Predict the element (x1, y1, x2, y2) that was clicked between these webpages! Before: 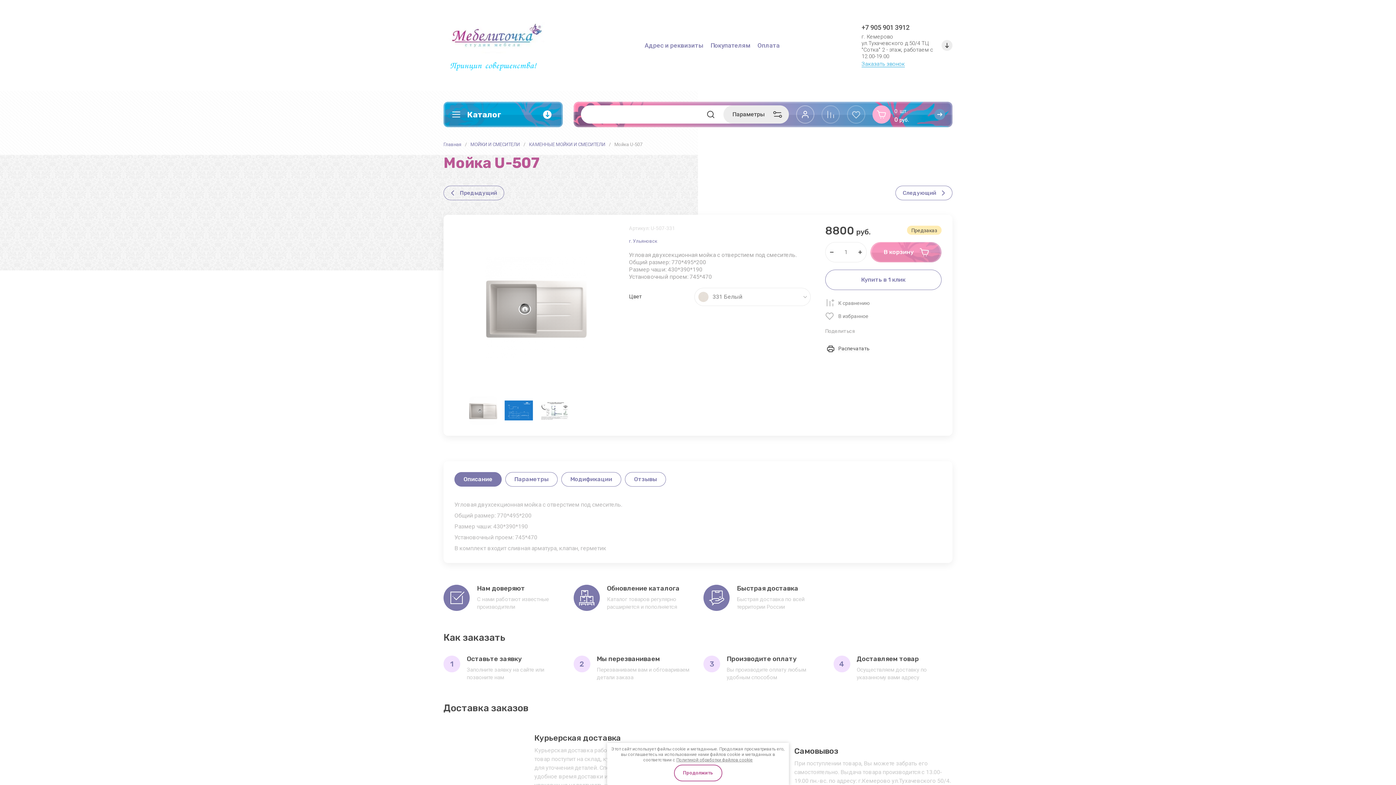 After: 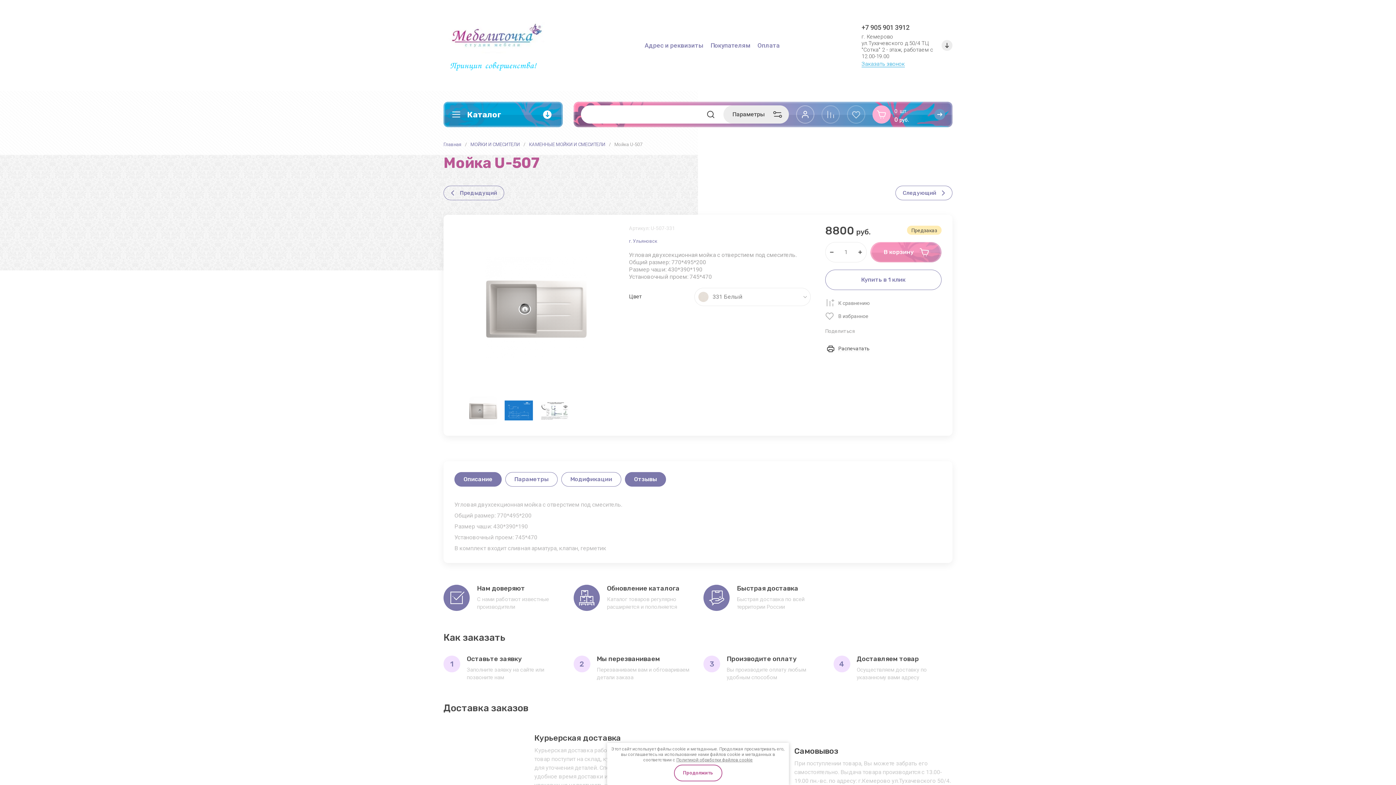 Action: label: Отзывы bbox: (625, 472, 666, 486)